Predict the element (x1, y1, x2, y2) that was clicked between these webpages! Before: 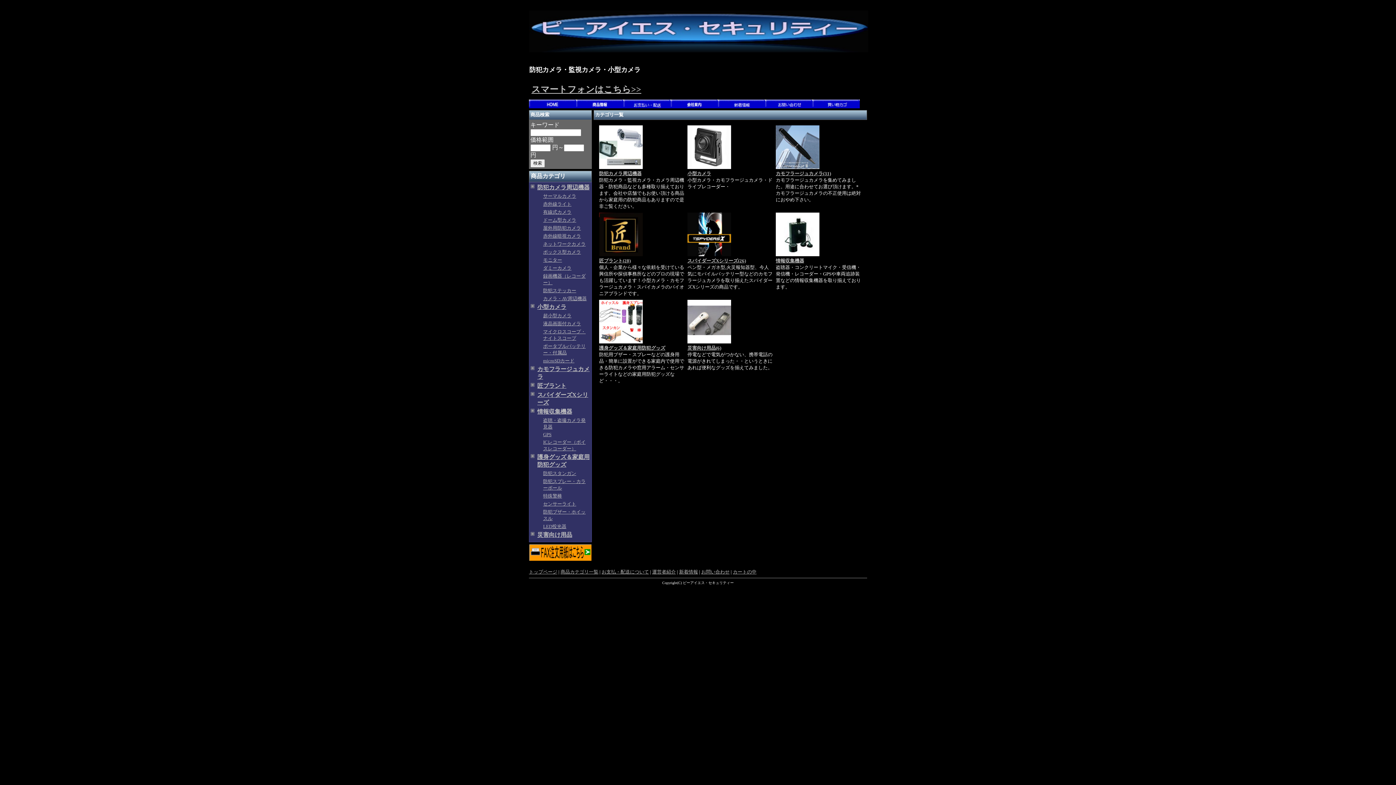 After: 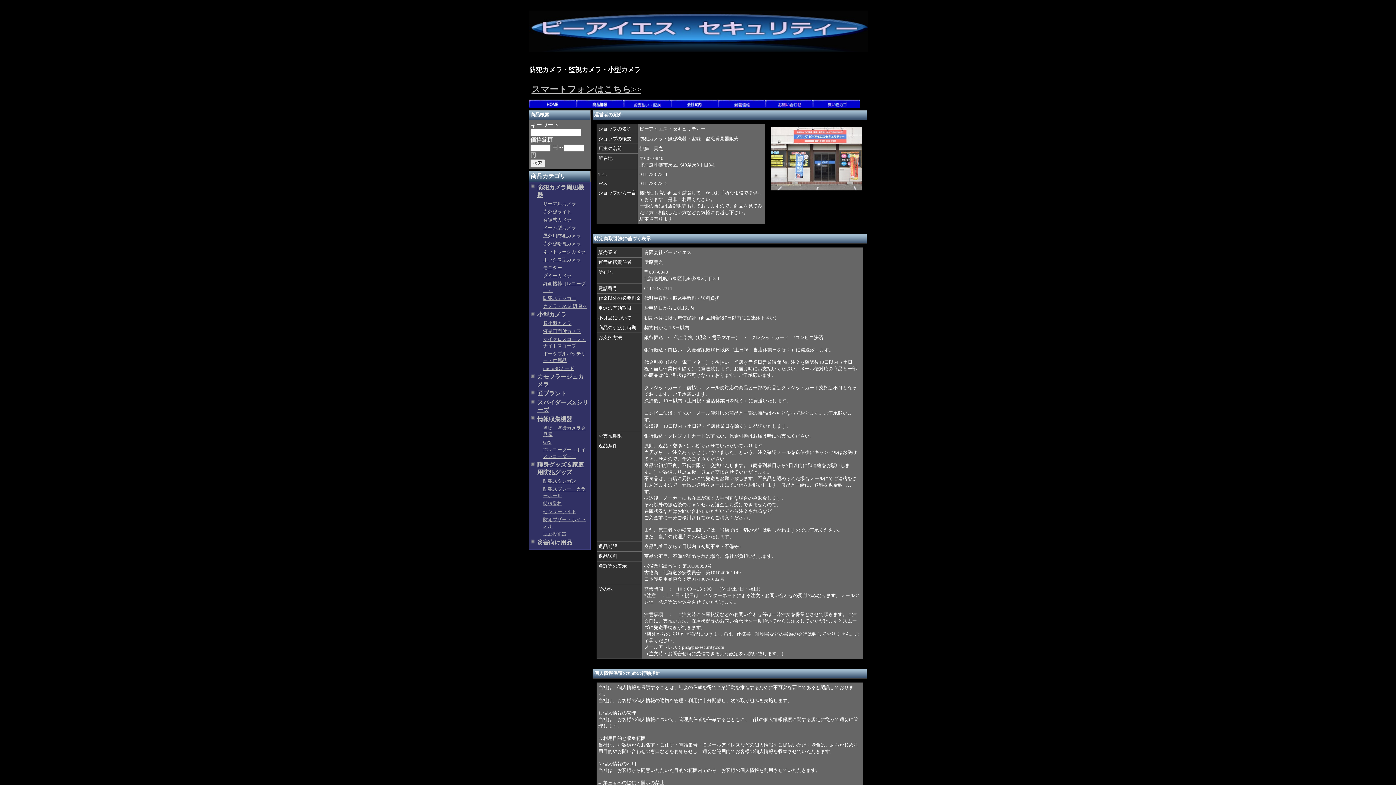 Action: bbox: (670, 103, 718, 109)